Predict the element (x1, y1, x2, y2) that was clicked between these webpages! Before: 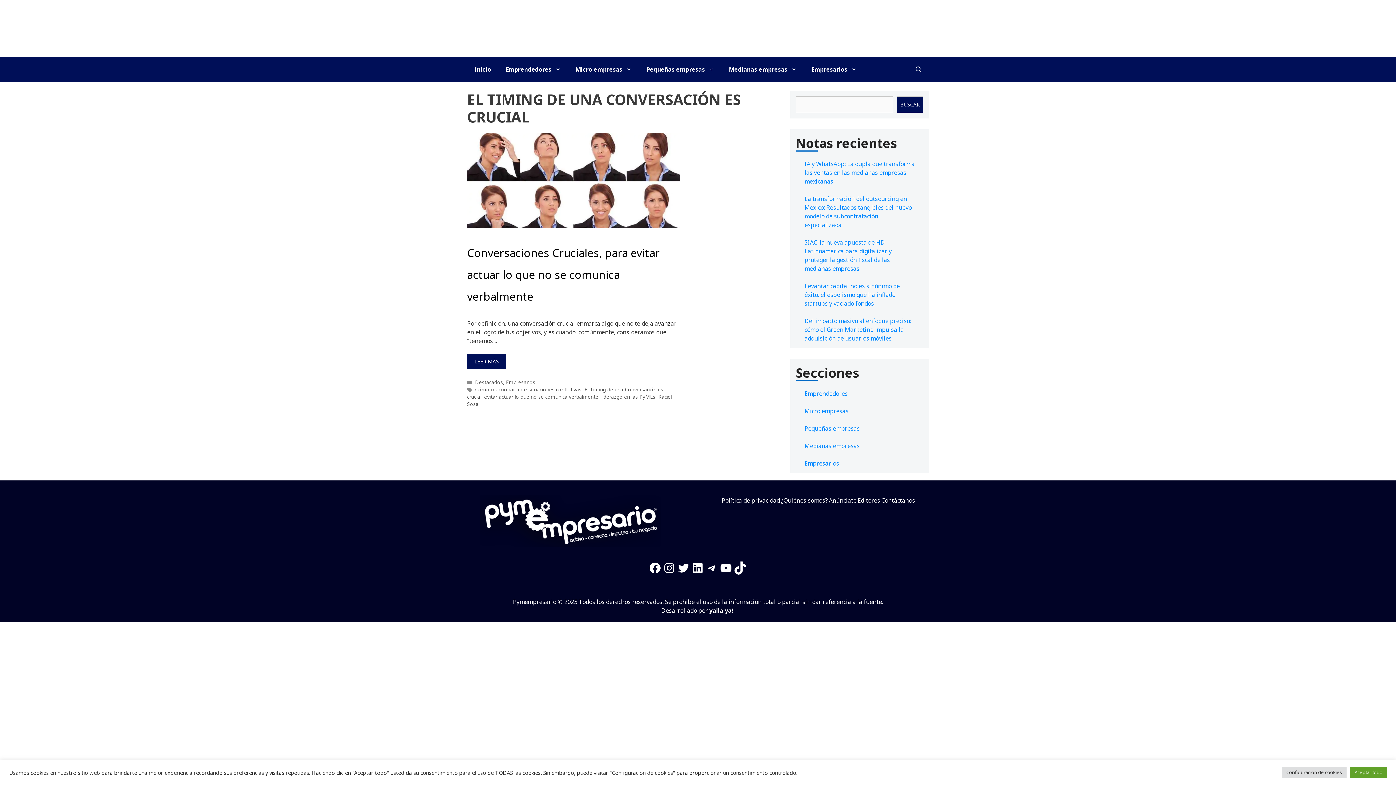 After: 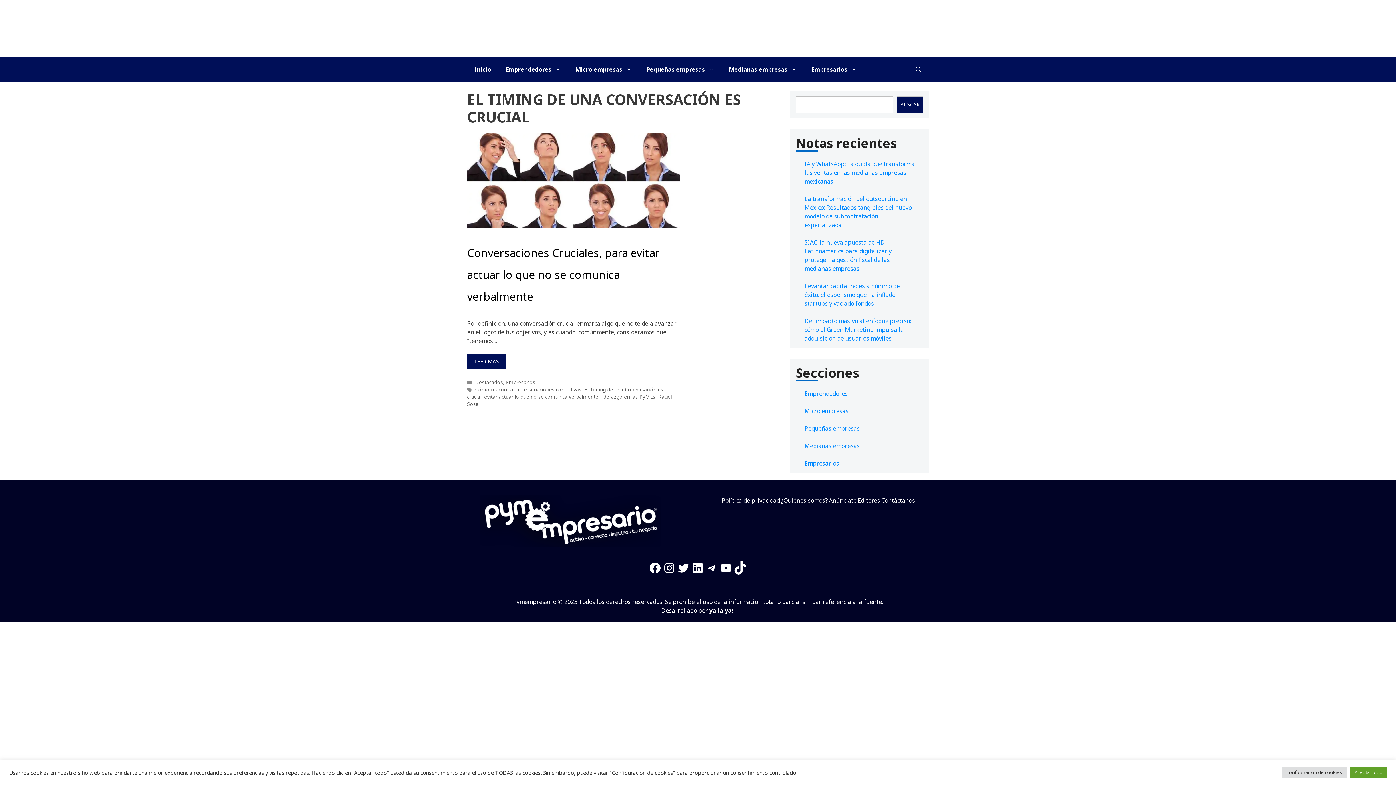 Action: label: Buscar bbox: (896, 96, 923, 113)